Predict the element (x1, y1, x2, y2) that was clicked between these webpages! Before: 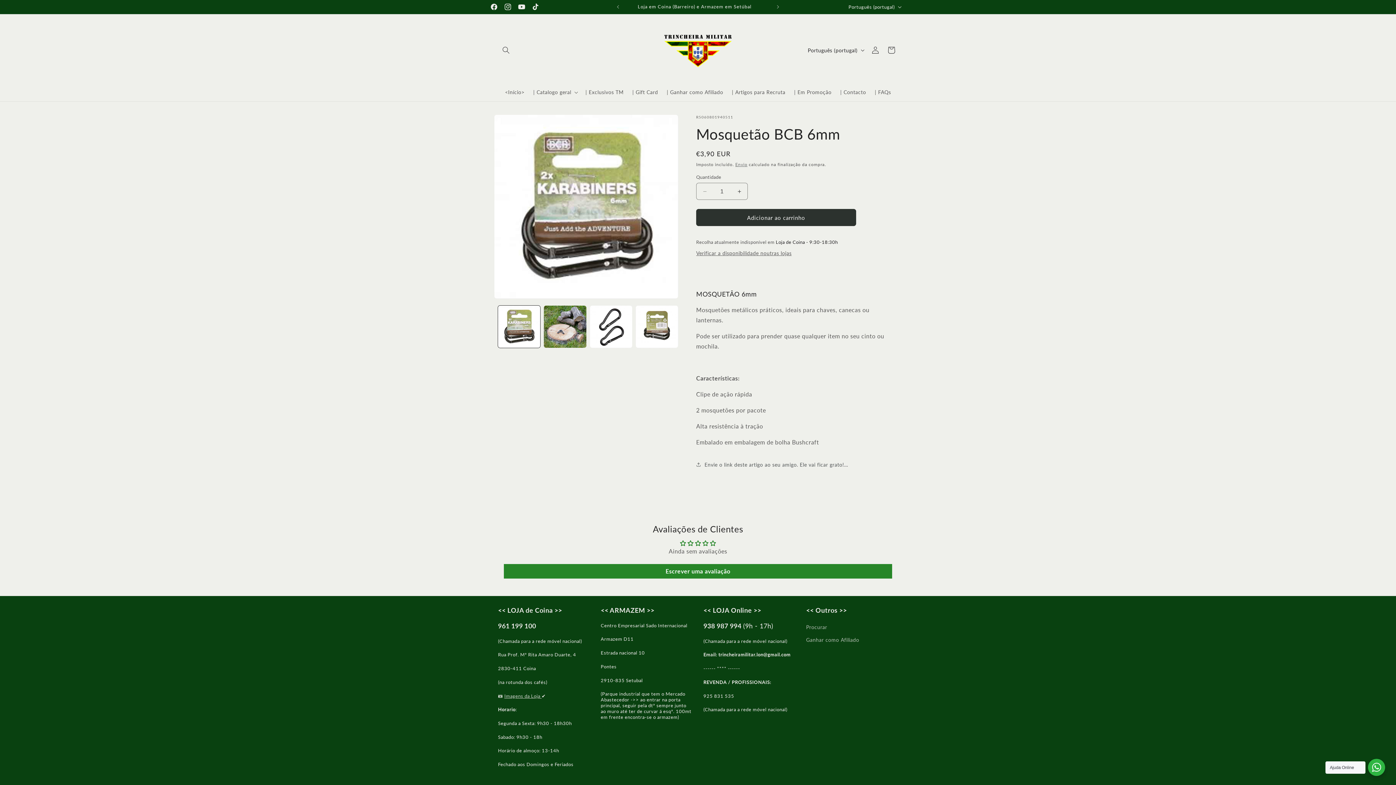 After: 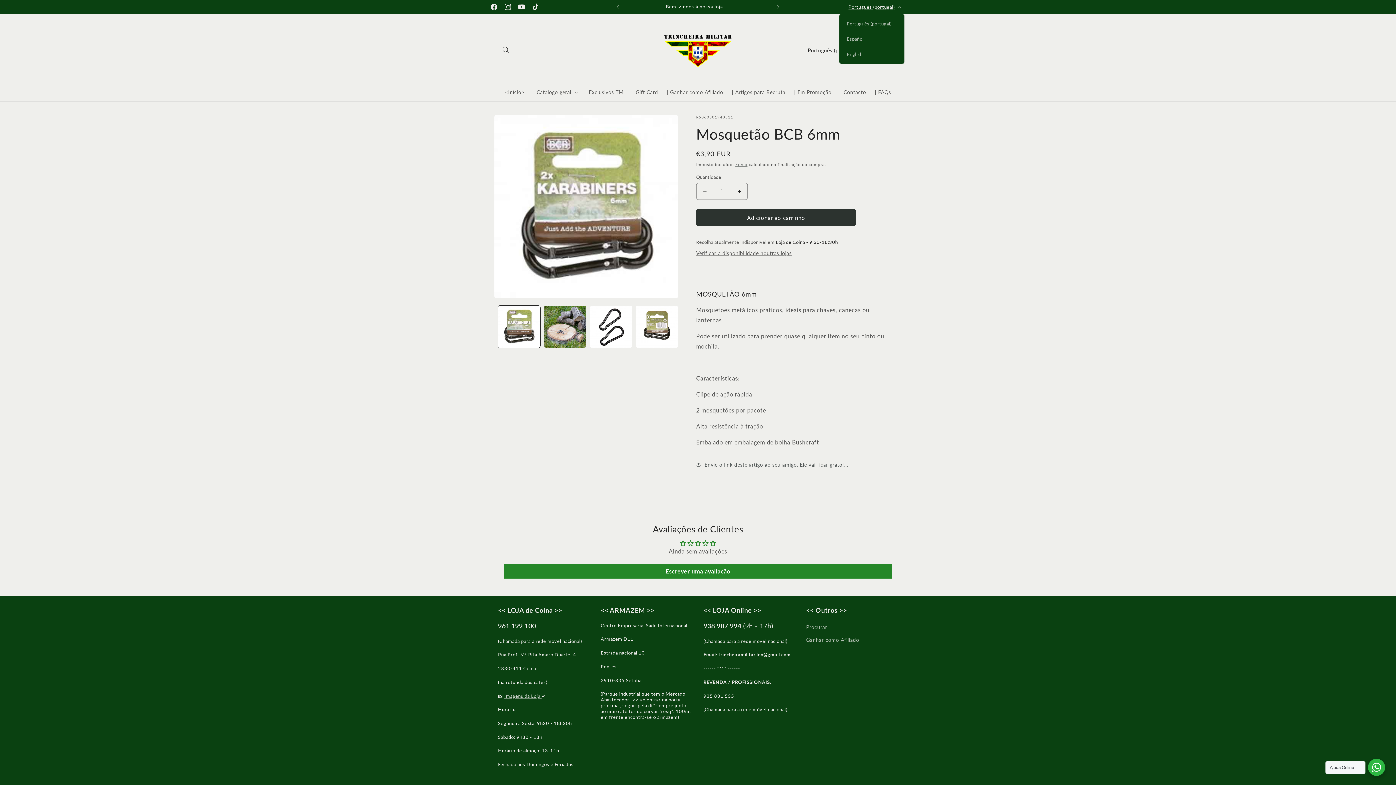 Action: bbox: (844, 0, 904, 13) label: Português (portugal)